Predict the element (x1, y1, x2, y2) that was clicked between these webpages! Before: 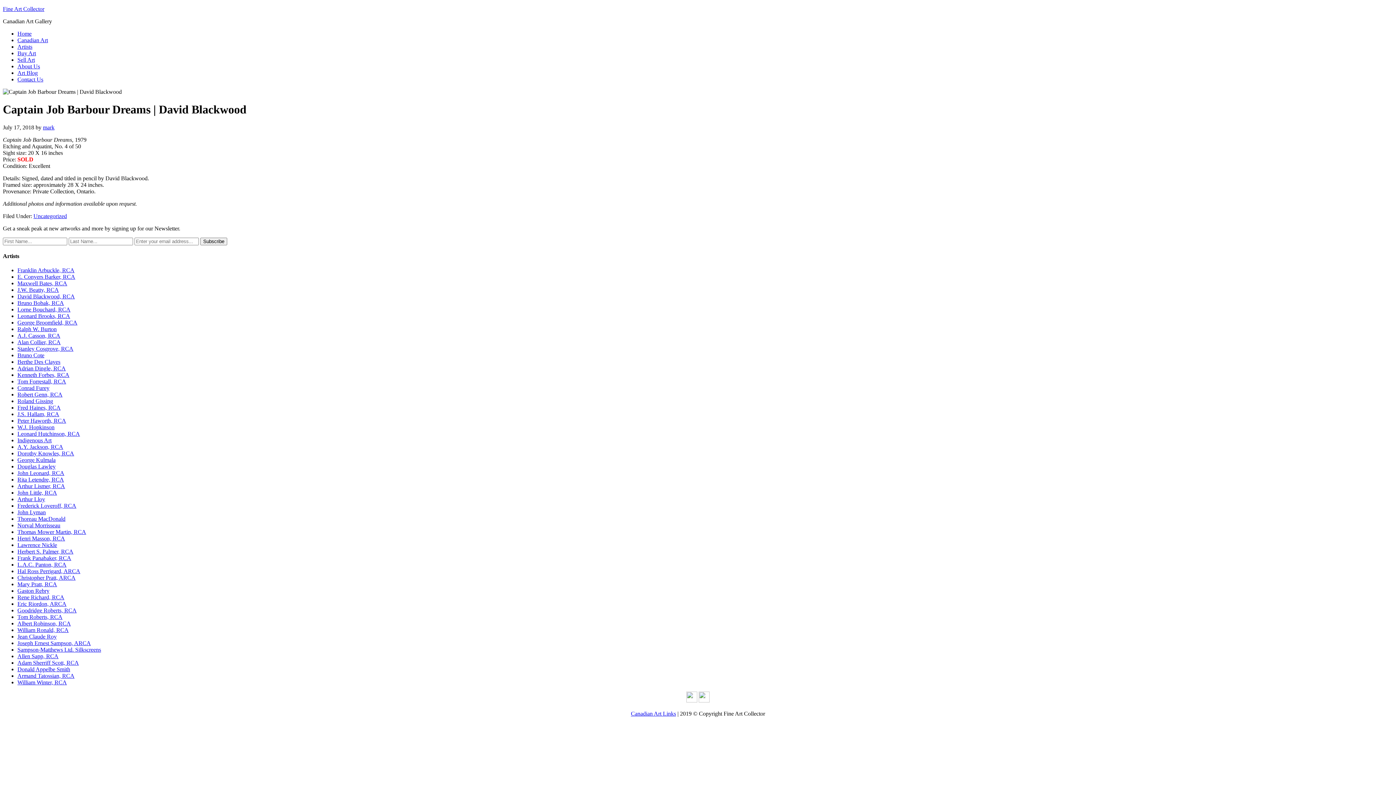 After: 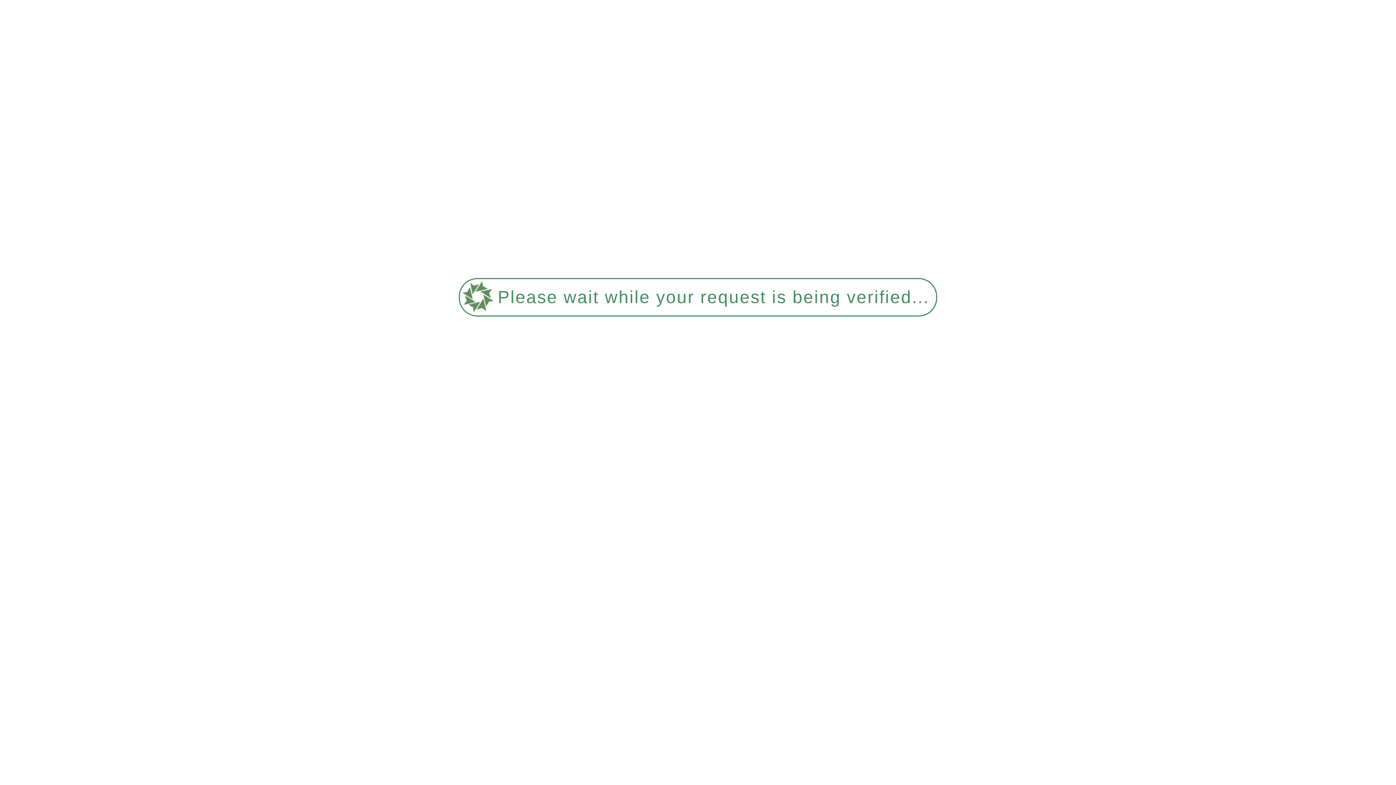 Action: label: Art Blog bbox: (17, 69, 37, 76)